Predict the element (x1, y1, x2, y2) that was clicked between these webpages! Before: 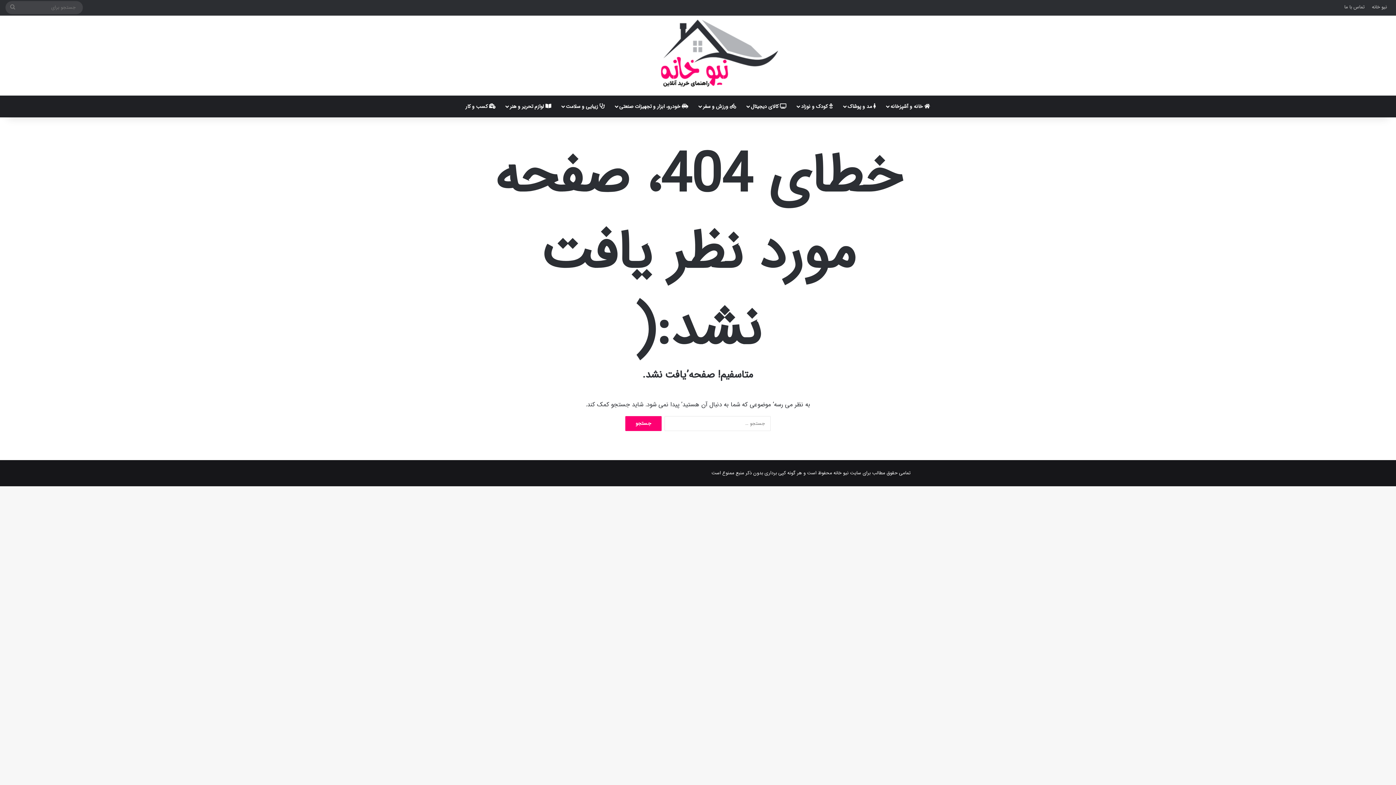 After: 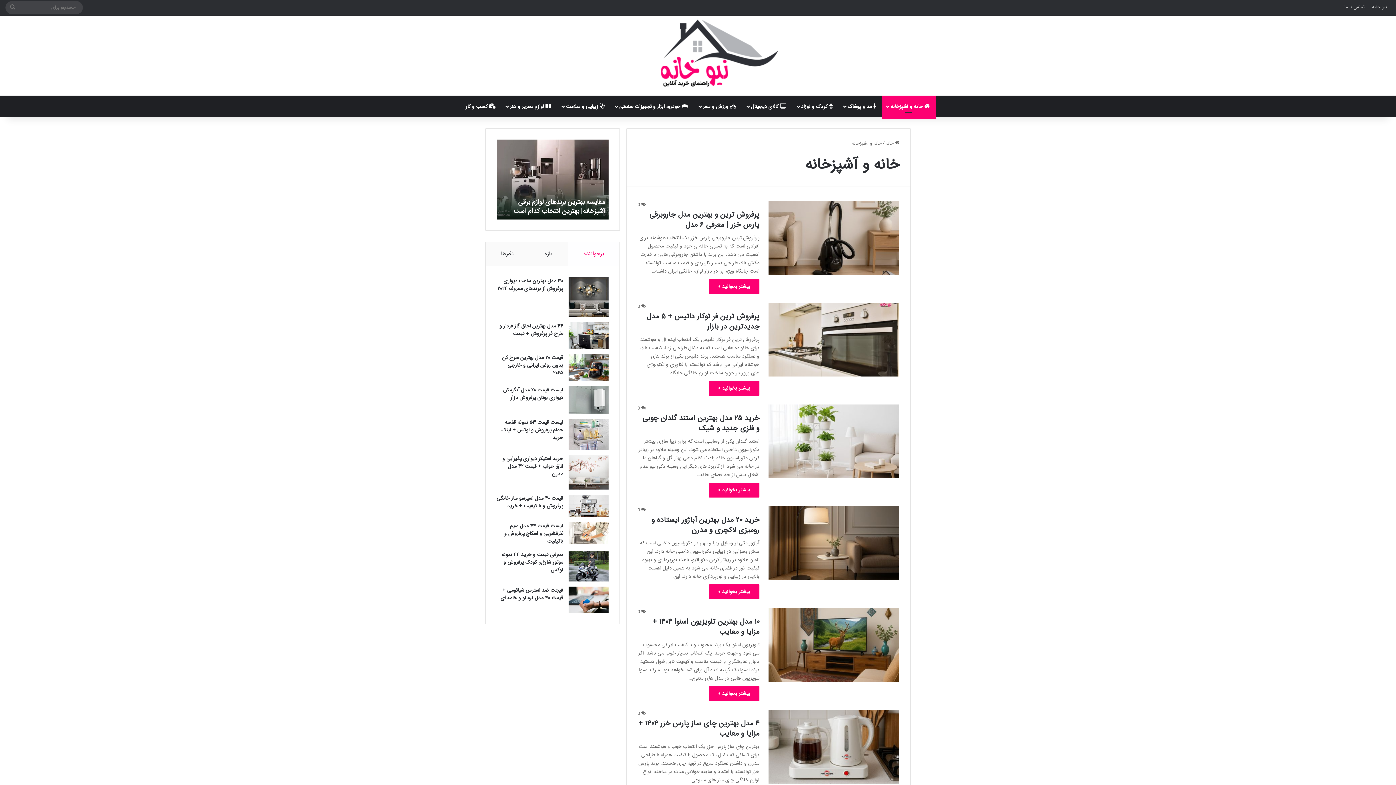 Action: bbox: (881, 95, 935, 117) label:  خانه و آشپزخانه